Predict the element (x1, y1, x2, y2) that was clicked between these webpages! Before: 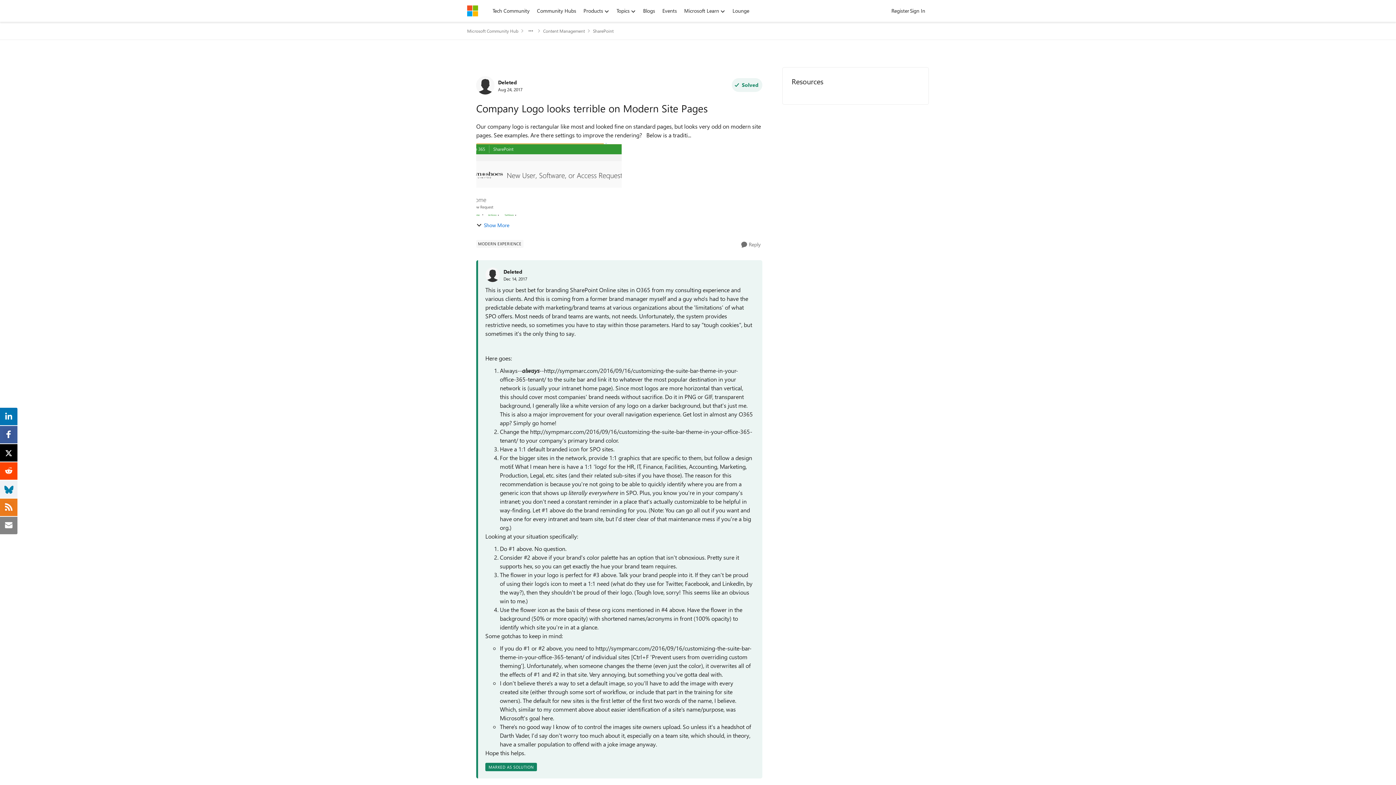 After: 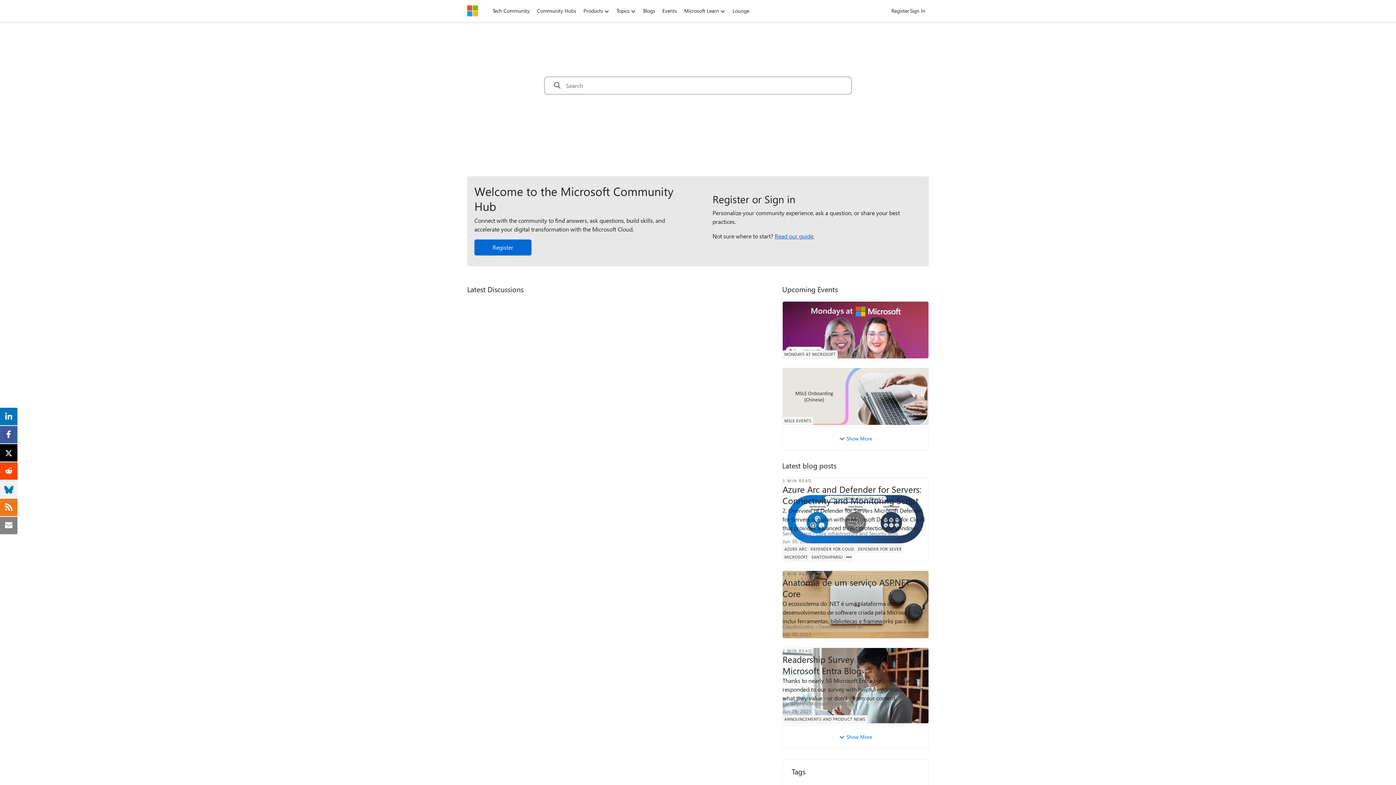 Action: bbox: (467, 25, 518, 36) label: Place Microsoft Community Hub